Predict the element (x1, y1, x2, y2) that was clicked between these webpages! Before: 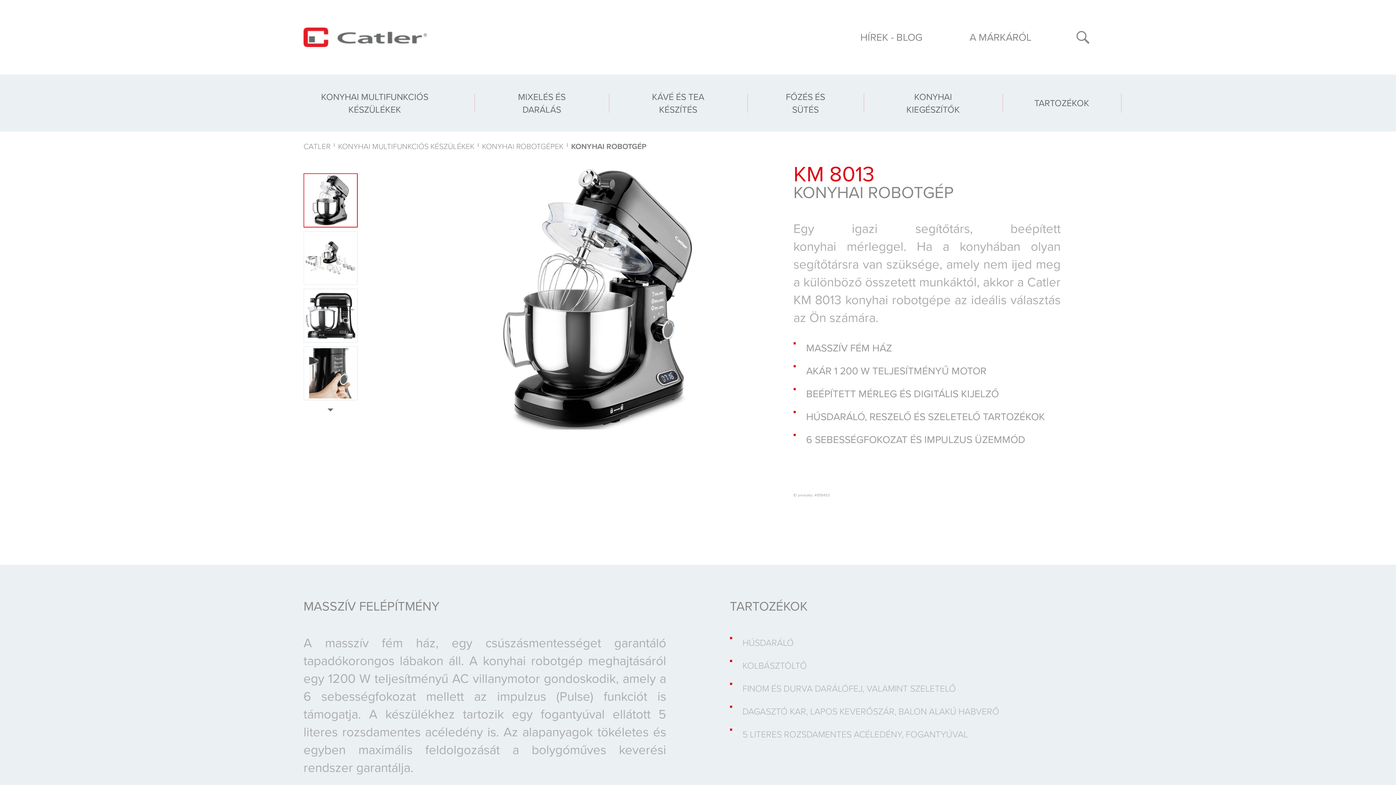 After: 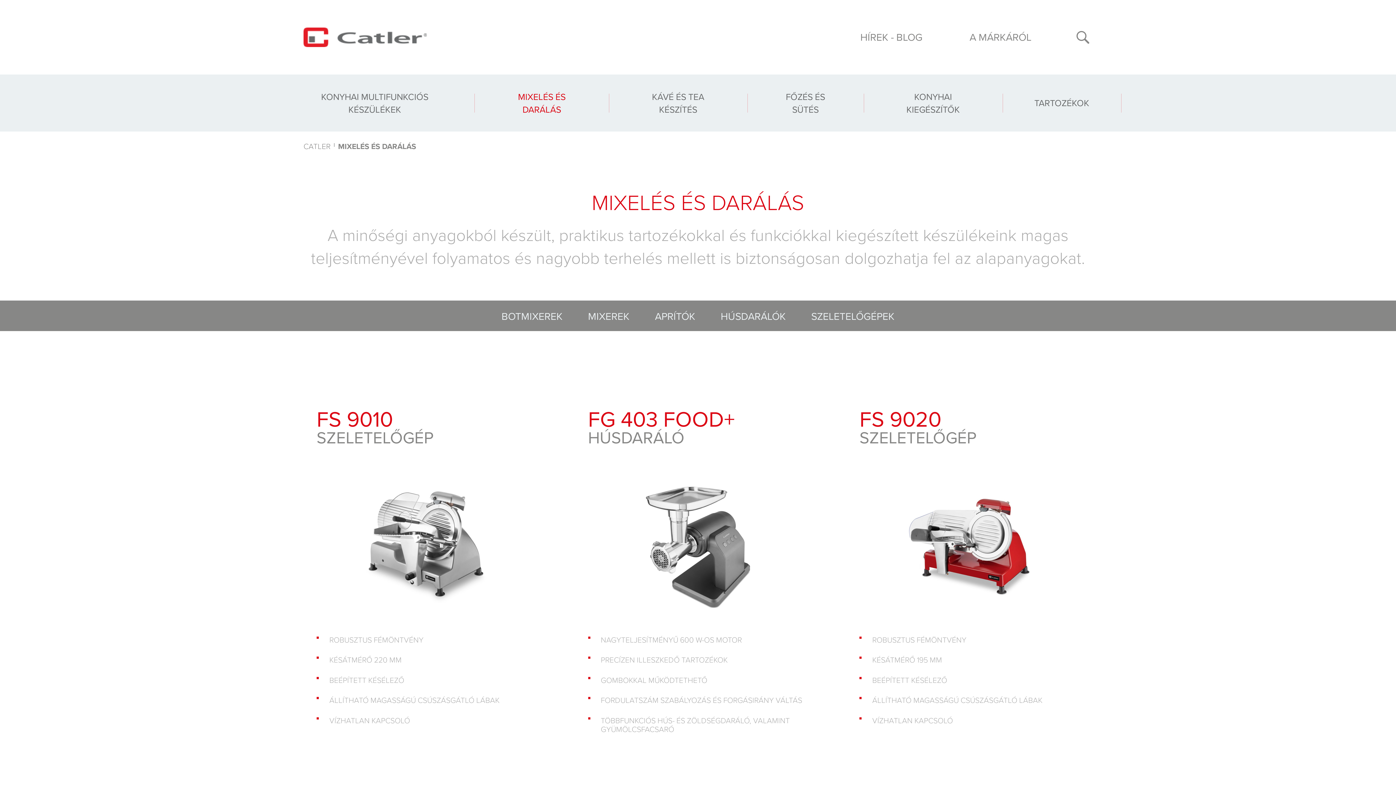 Action: bbox: (474, 74, 609, 131) label: MIXELÉS ÉS DARÁLÁS